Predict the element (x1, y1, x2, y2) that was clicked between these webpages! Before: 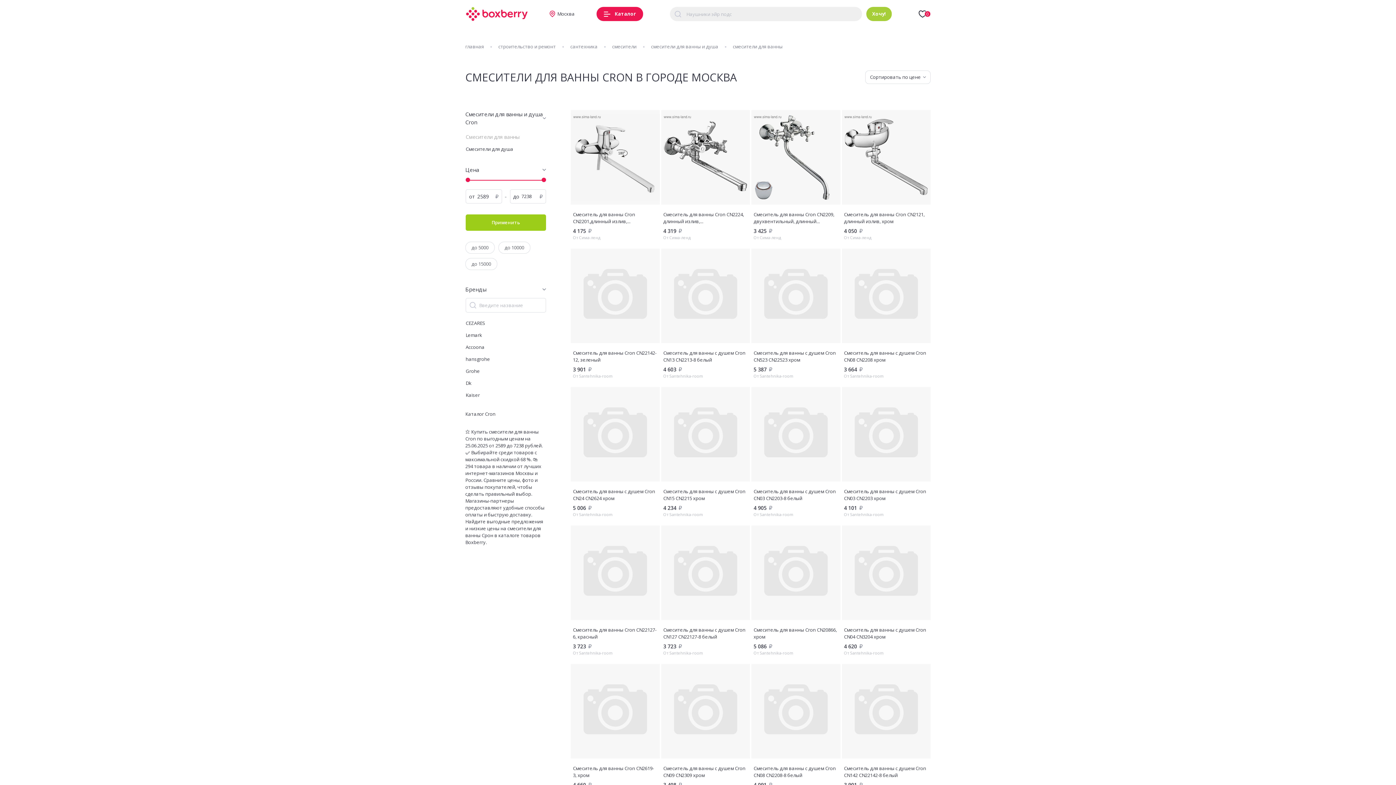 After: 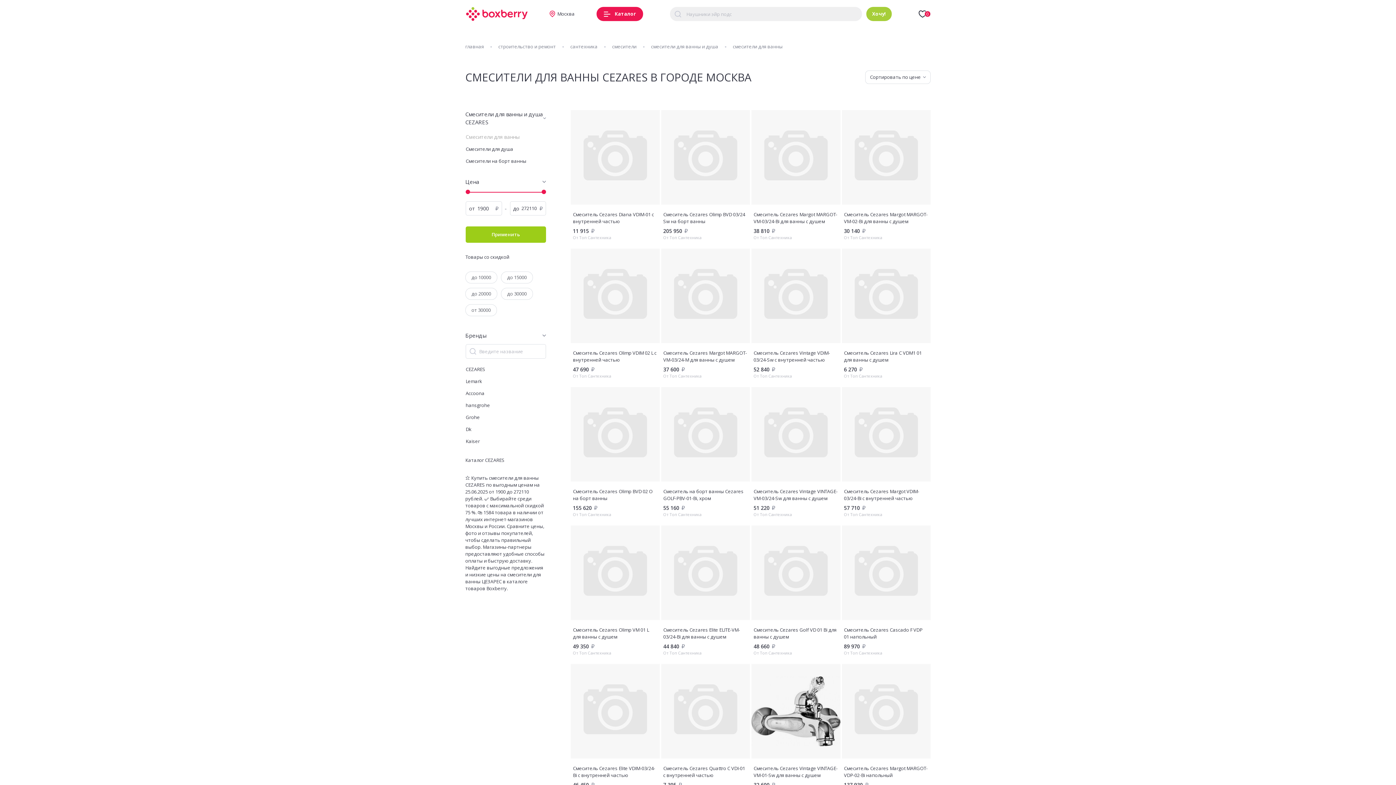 Action: bbox: (465, 320, 485, 326) label: CEZARES